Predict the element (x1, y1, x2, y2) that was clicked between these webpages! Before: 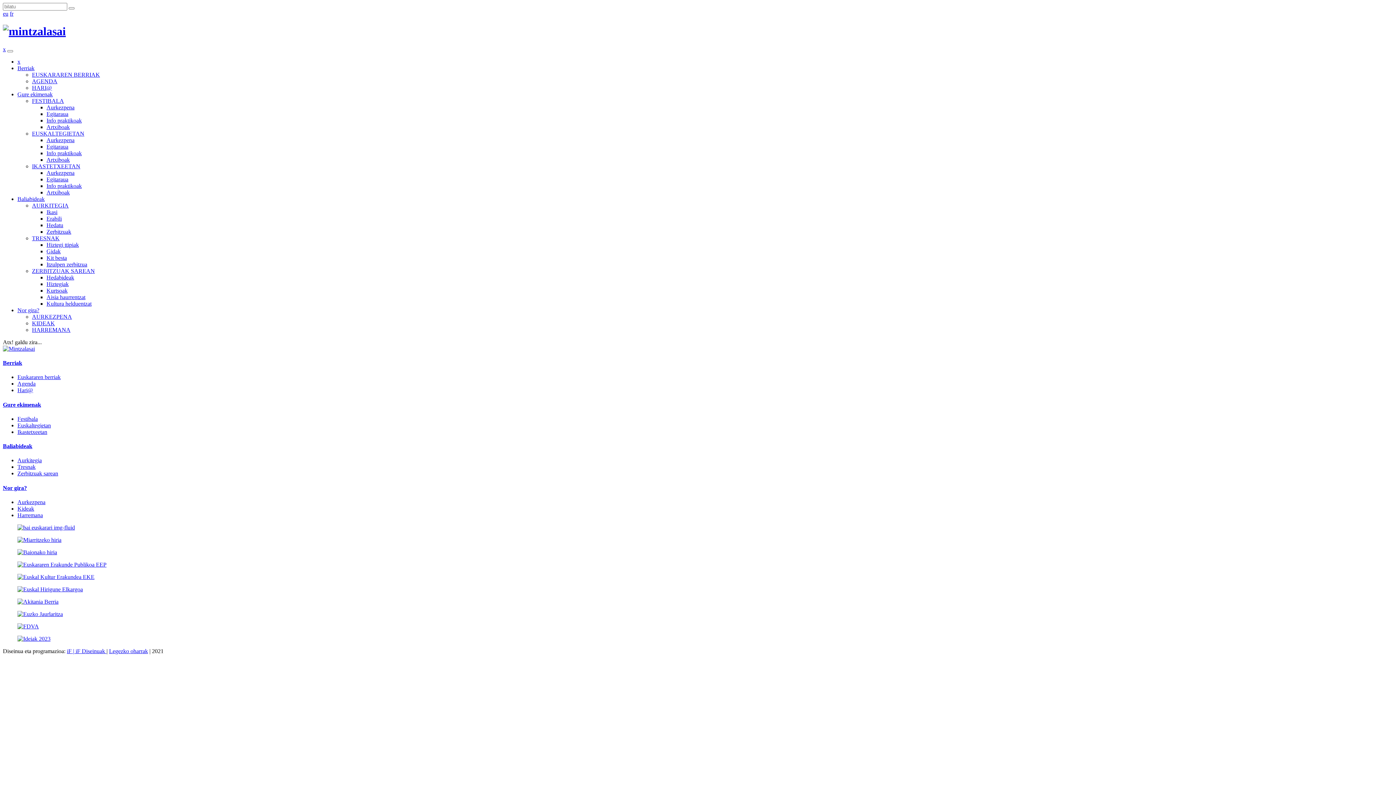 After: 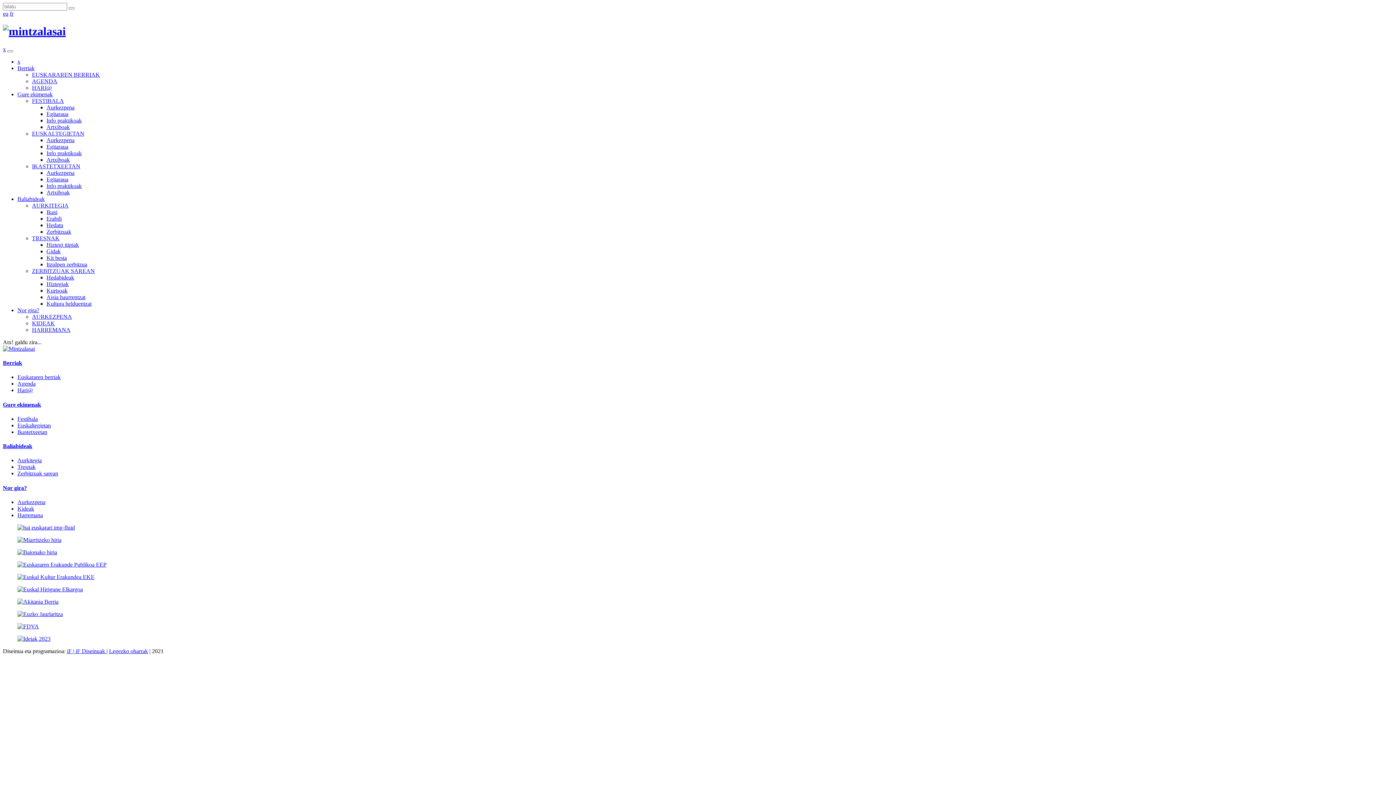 Action: bbox: (17, 574, 94, 580)